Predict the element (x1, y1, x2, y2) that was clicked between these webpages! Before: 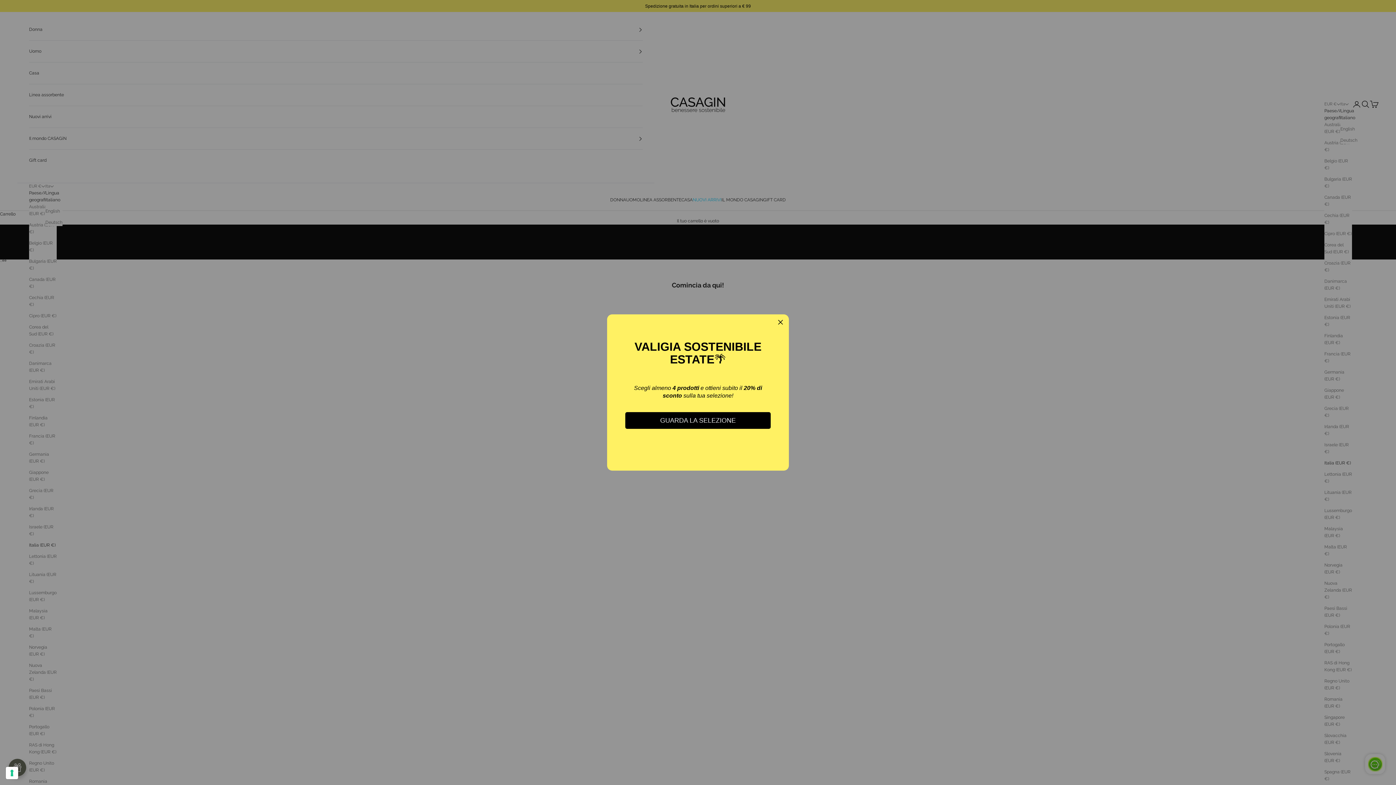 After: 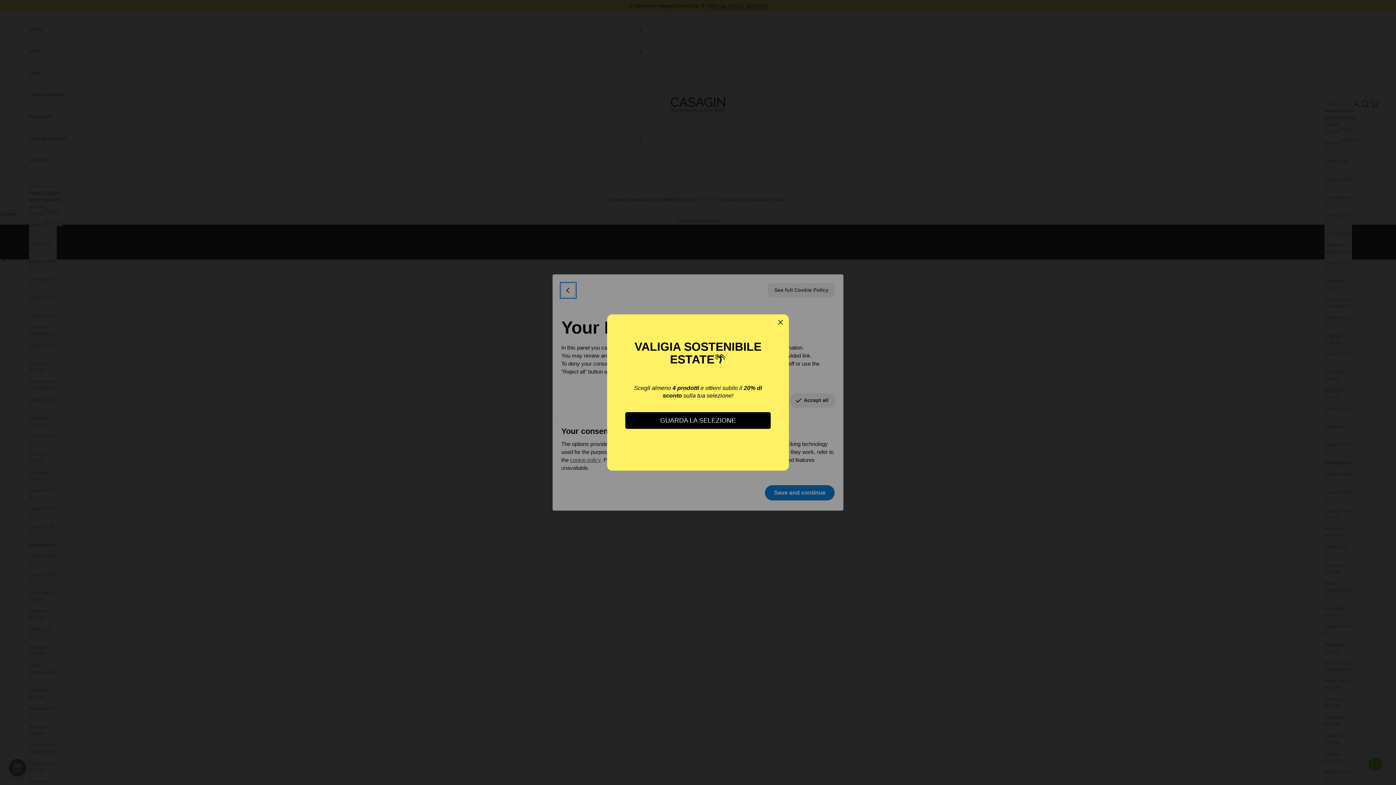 Action: bbox: (5, 767, 18, 779) label: Your consent preferences for tracking technologies